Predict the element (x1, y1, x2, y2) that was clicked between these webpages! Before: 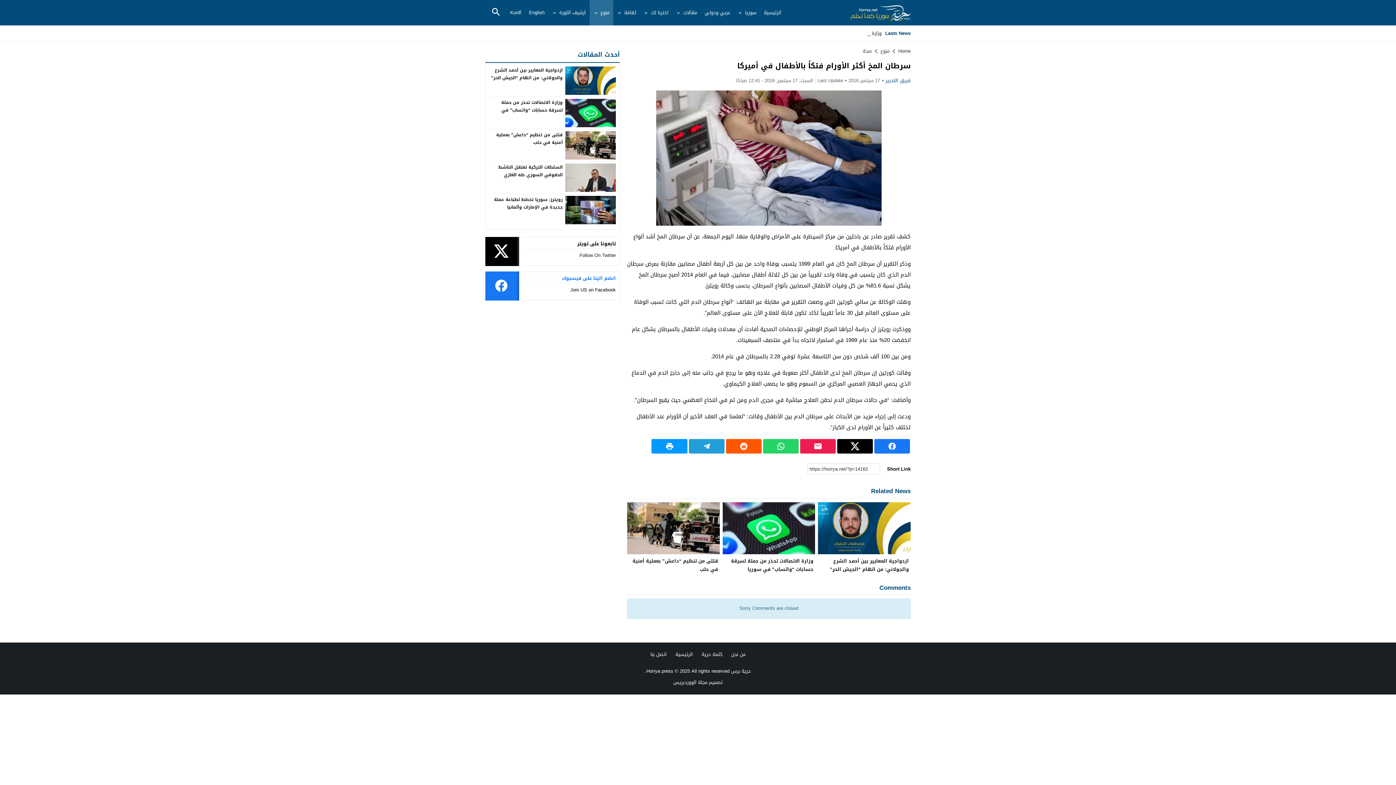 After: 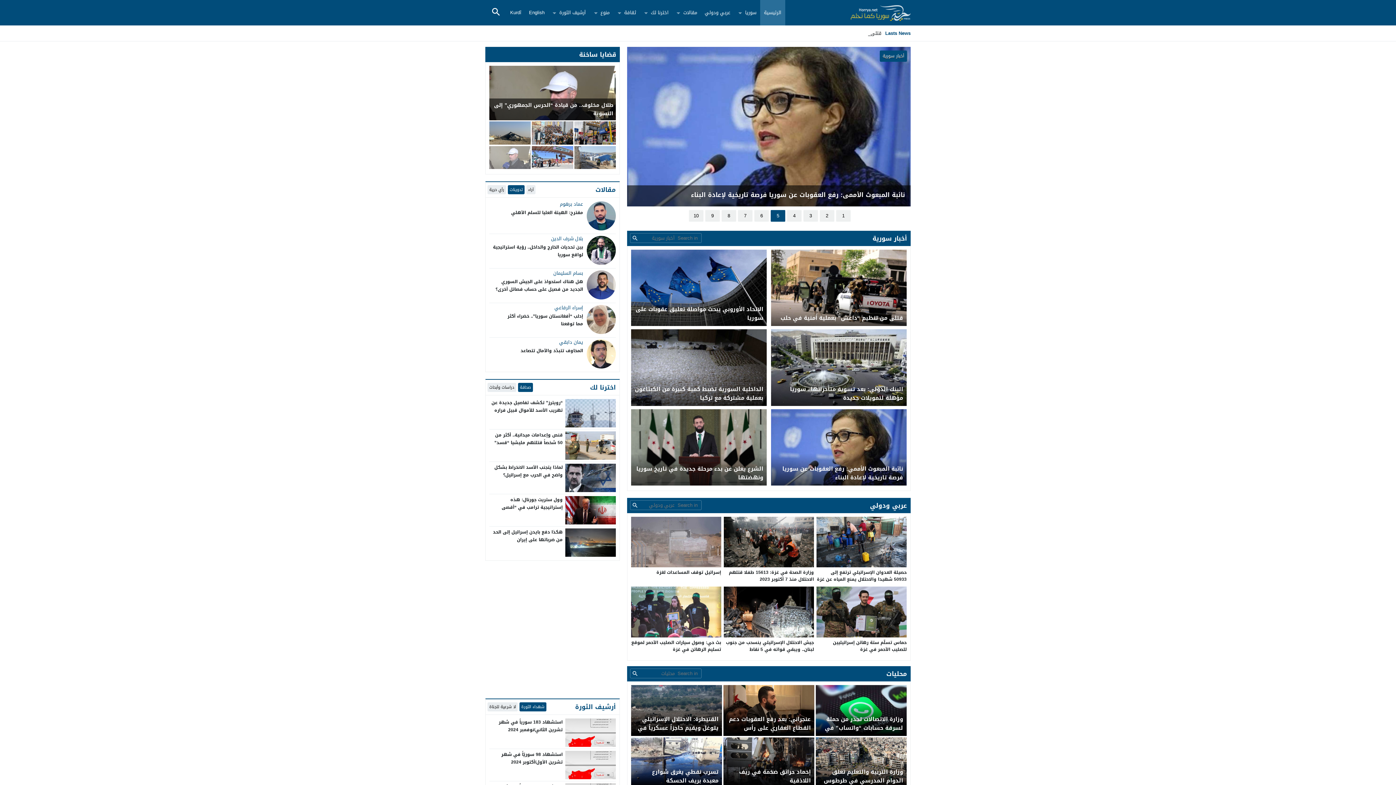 Action: label: الرئيسية bbox: (675, 650, 693, 659)